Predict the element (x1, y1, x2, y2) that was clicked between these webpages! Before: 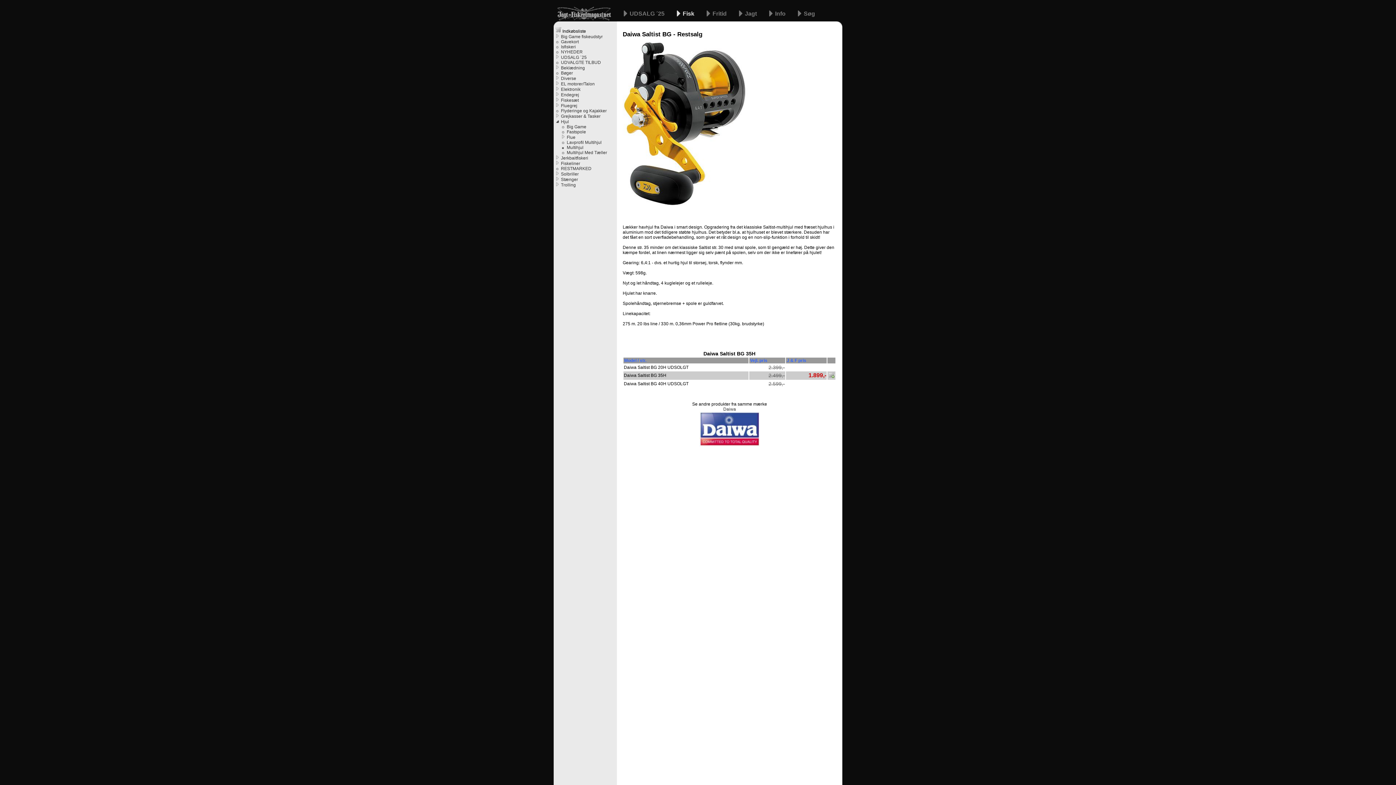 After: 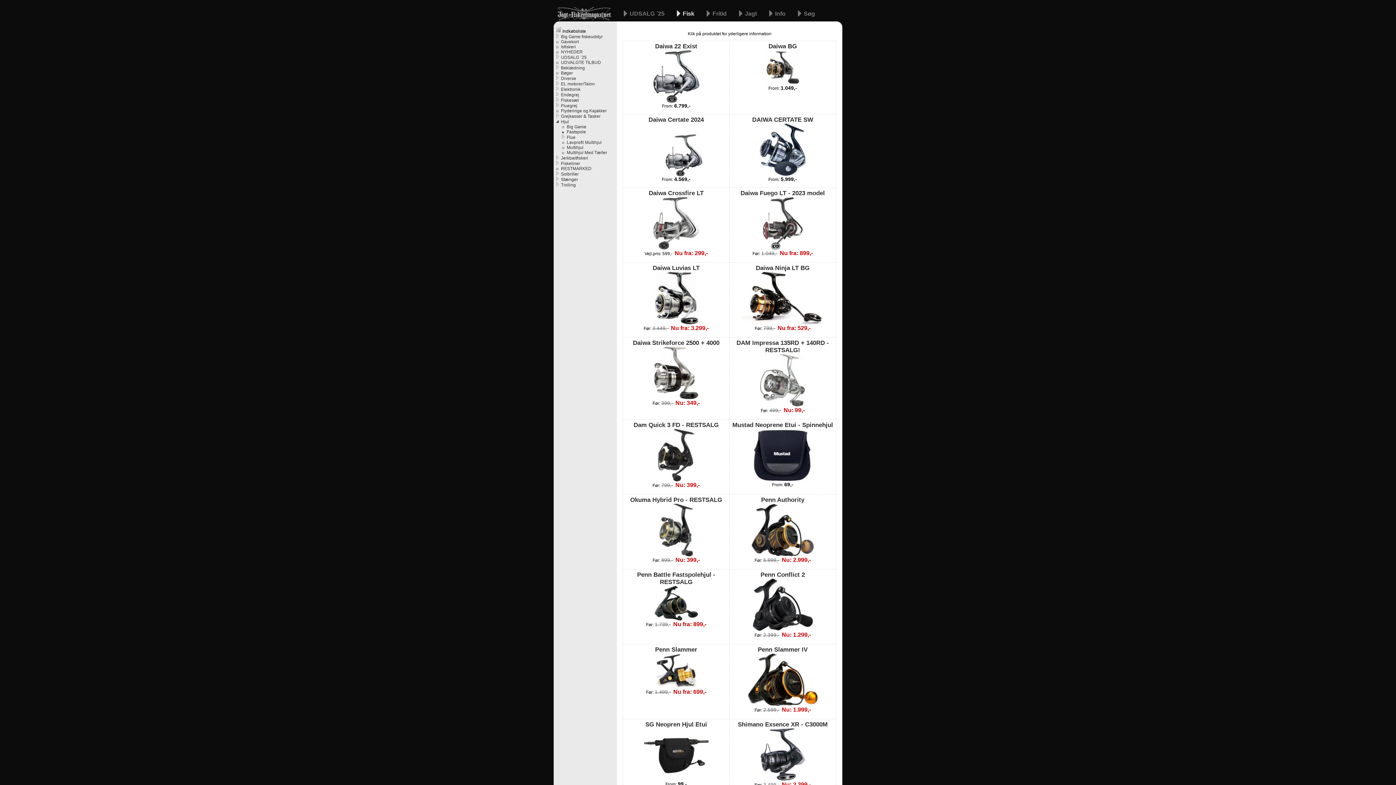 Action: label: Fastspole bbox: (566, 129, 617, 134)